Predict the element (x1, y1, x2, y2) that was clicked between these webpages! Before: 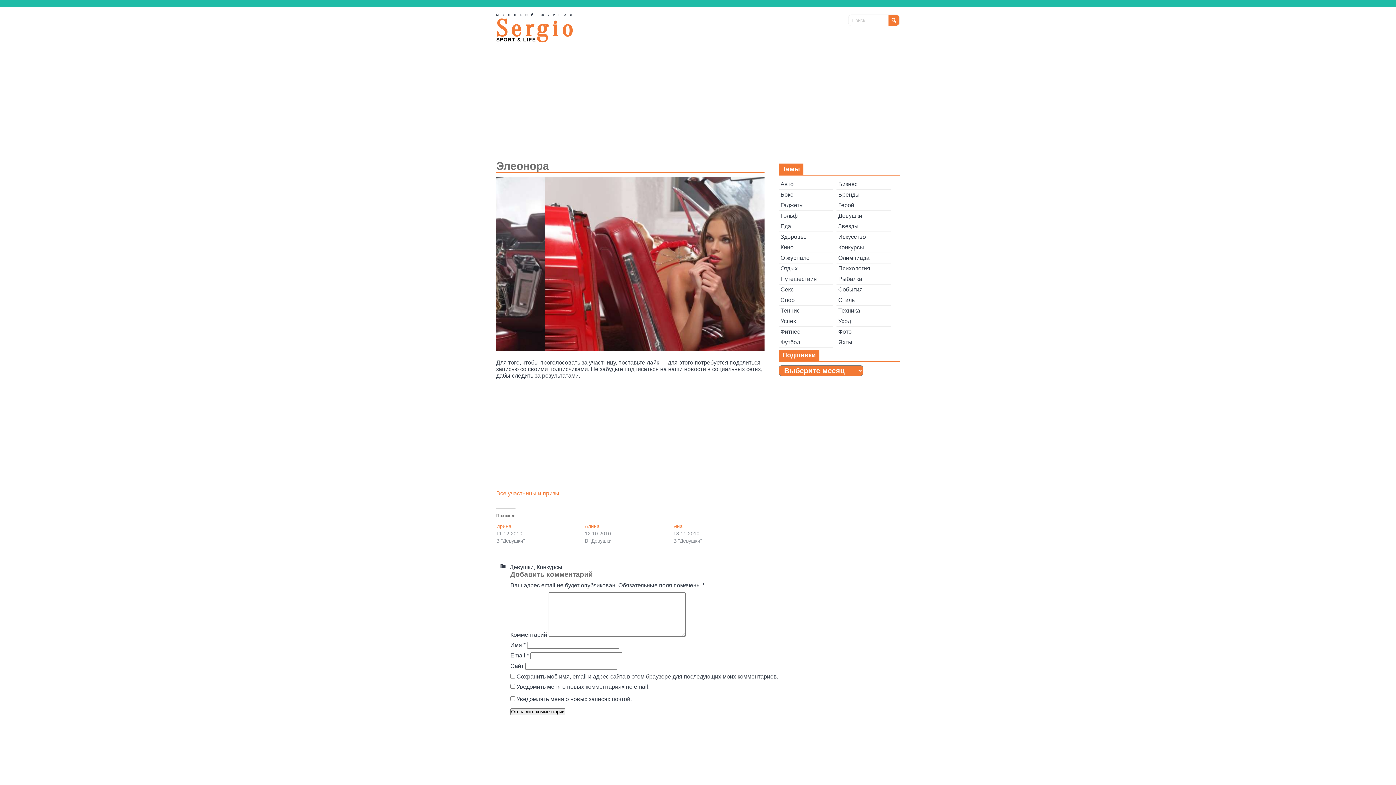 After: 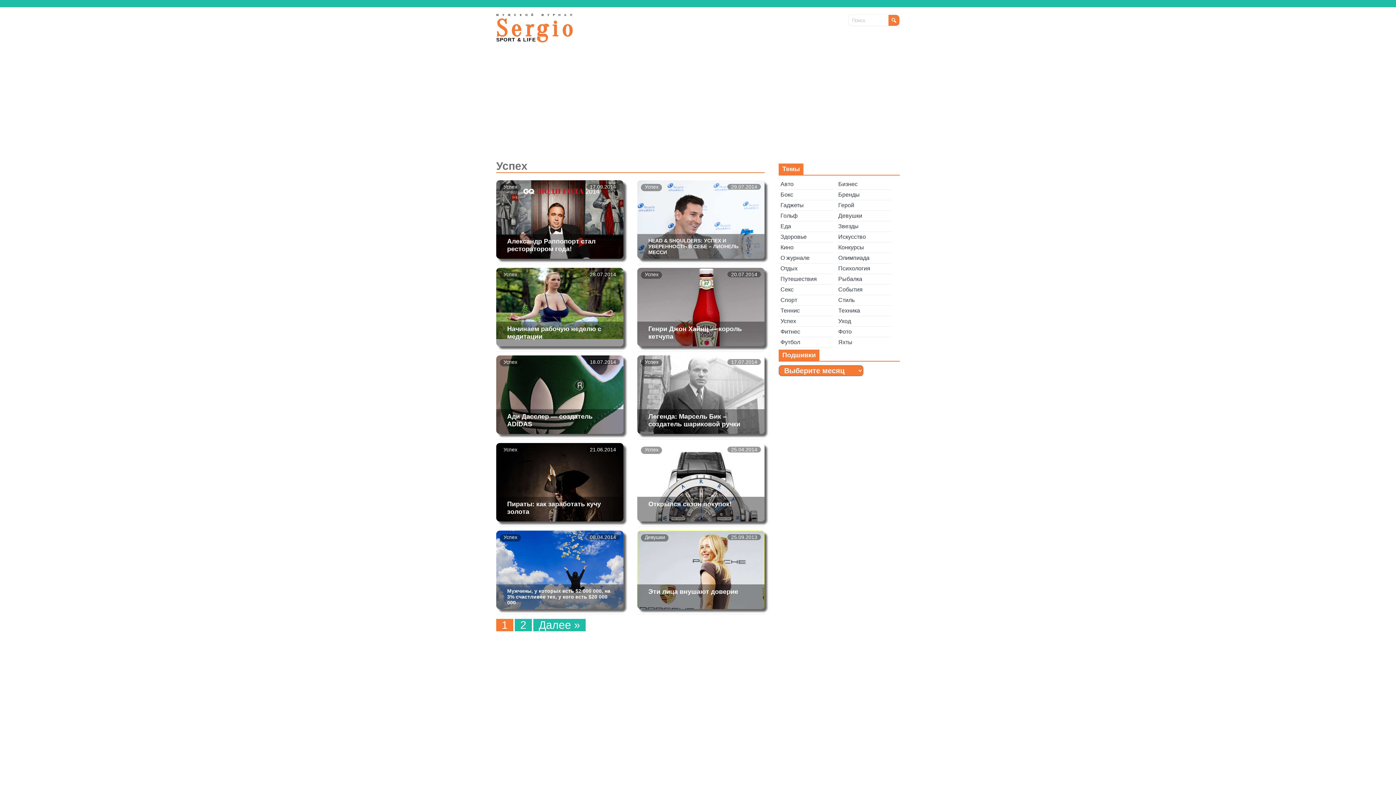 Action: bbox: (778, 316, 837, 326) label: Успех